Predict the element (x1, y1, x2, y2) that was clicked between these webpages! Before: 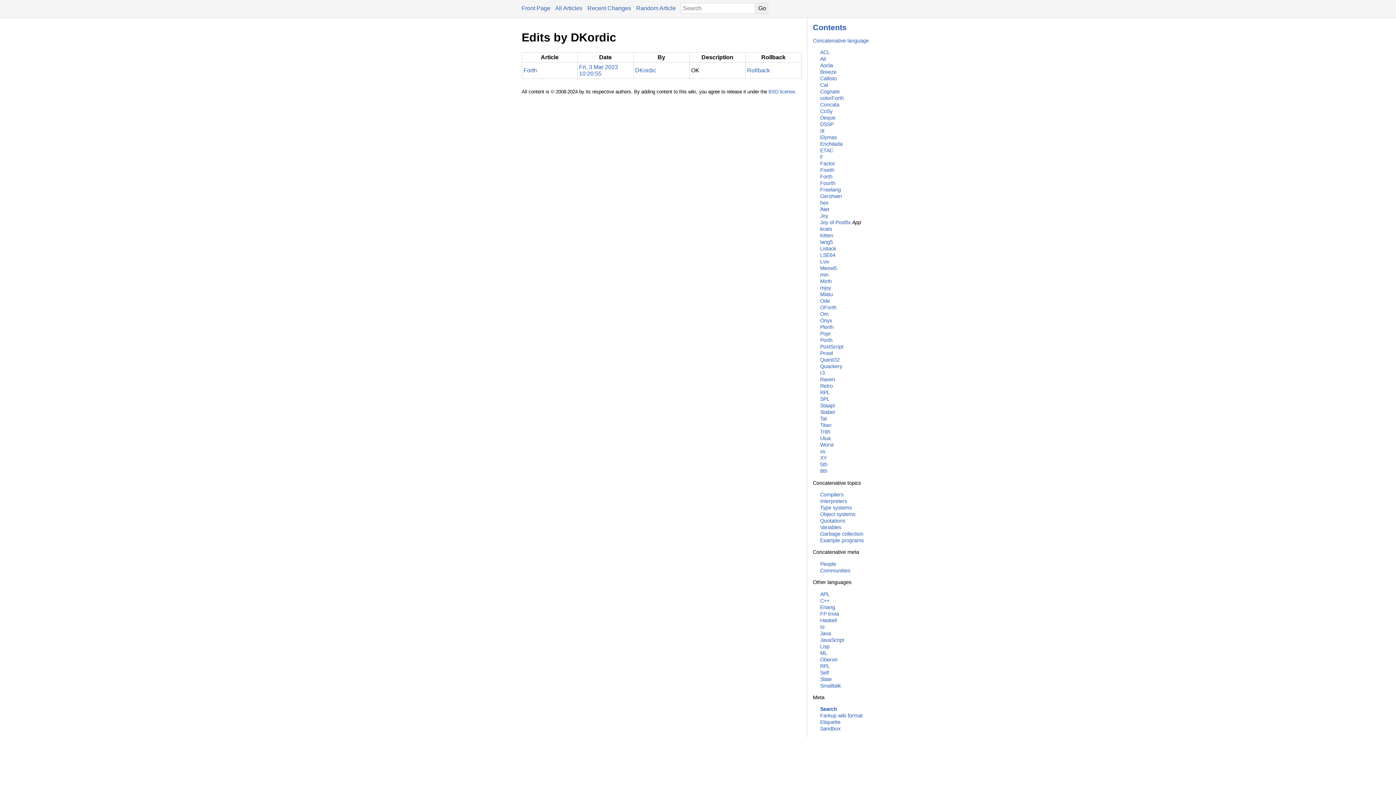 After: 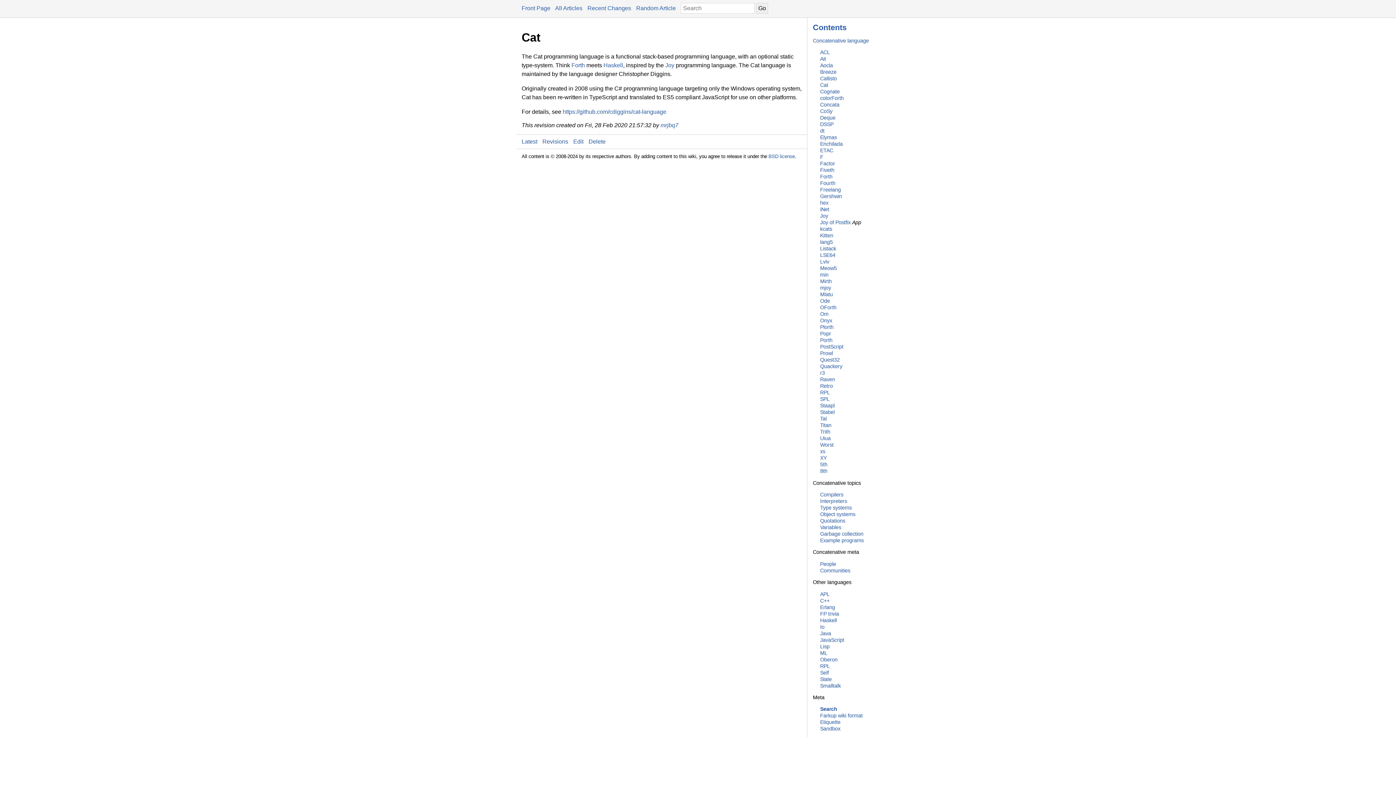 Action: label: Cat bbox: (820, 82, 828, 88)